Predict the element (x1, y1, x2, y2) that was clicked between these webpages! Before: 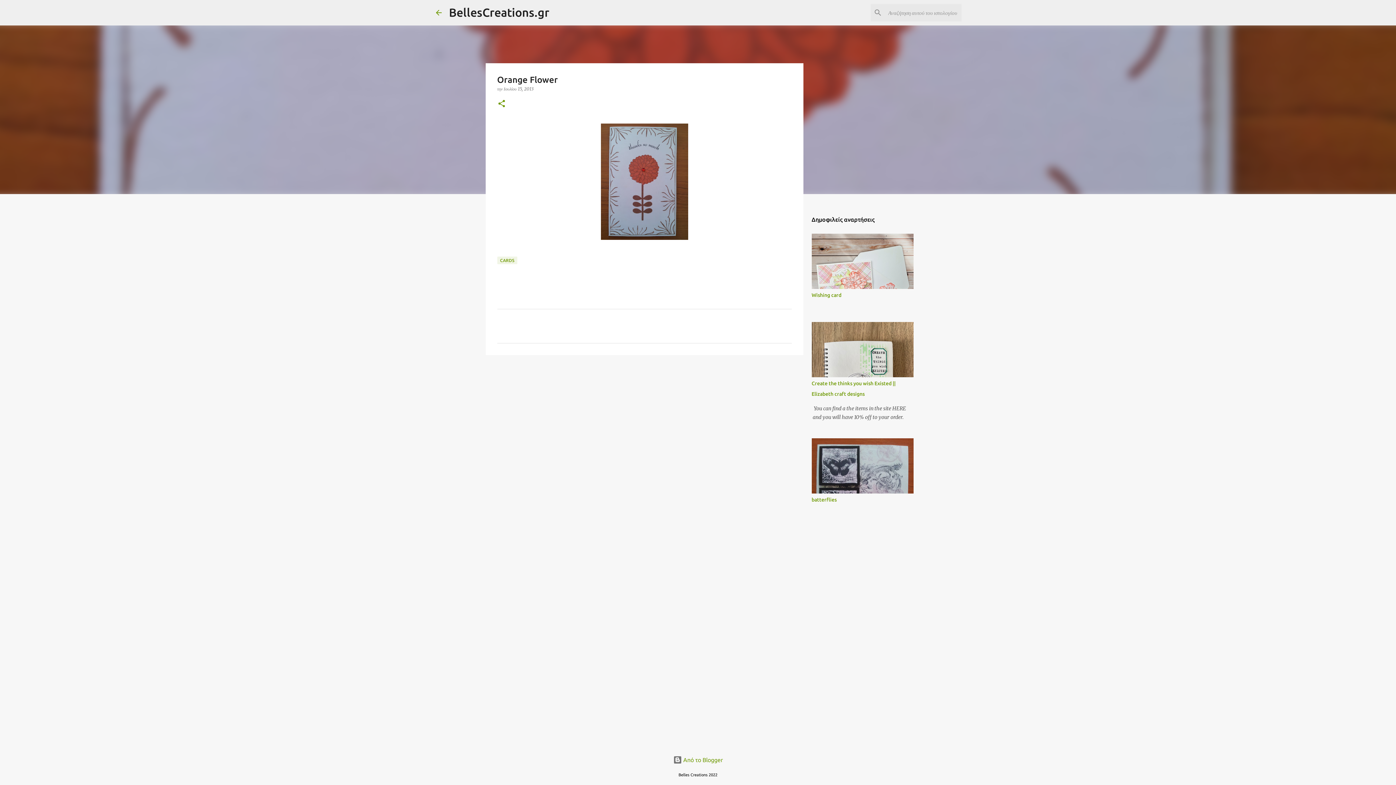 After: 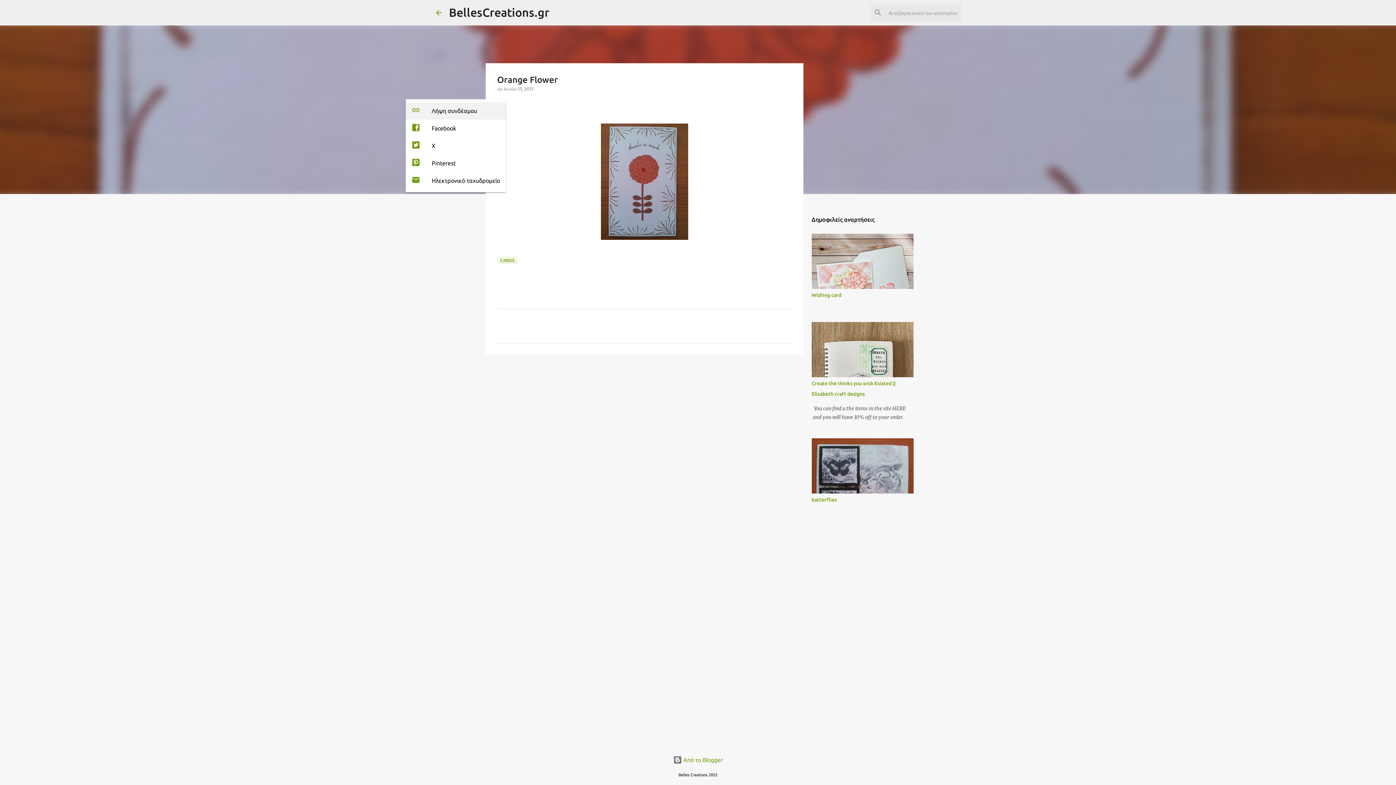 Action: bbox: (497, 99, 506, 108) label: Κοινή χρήση